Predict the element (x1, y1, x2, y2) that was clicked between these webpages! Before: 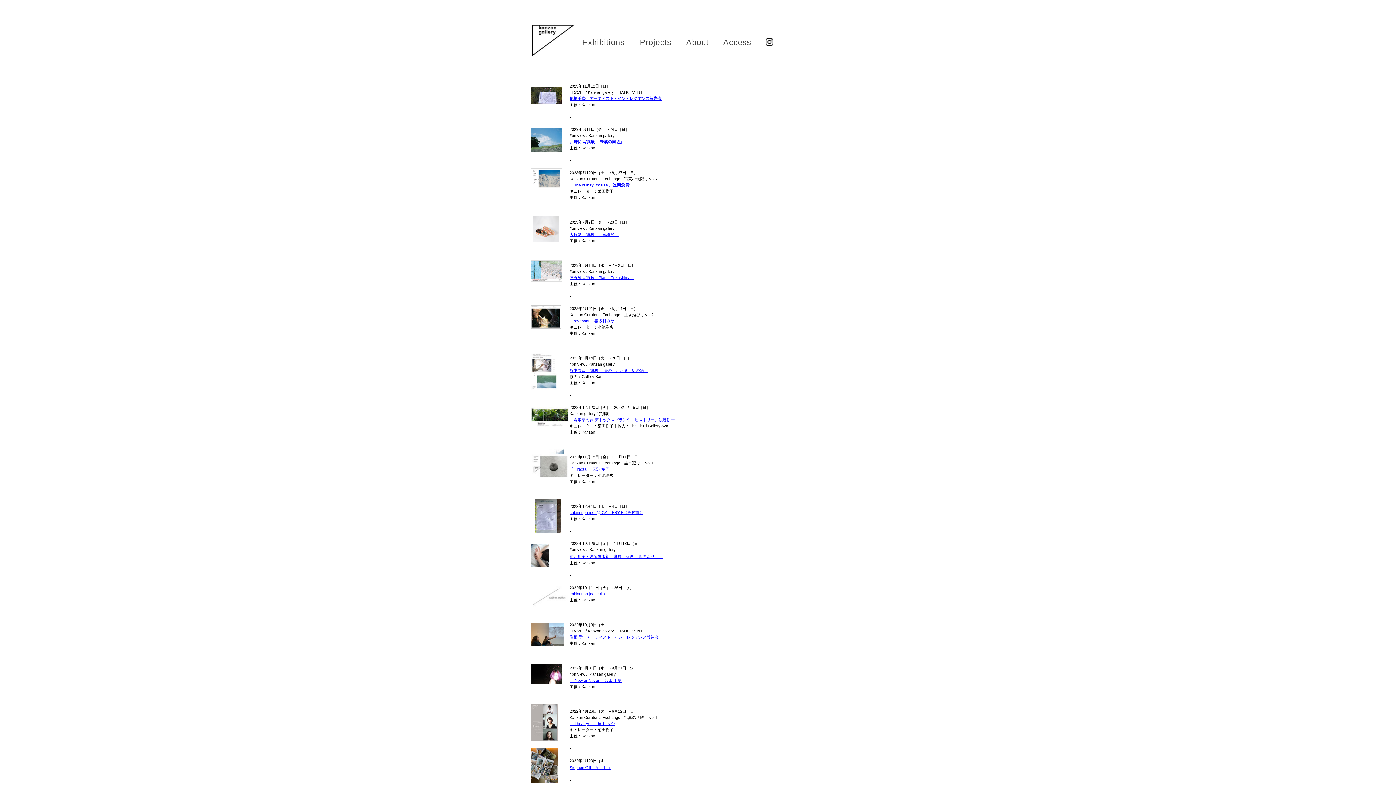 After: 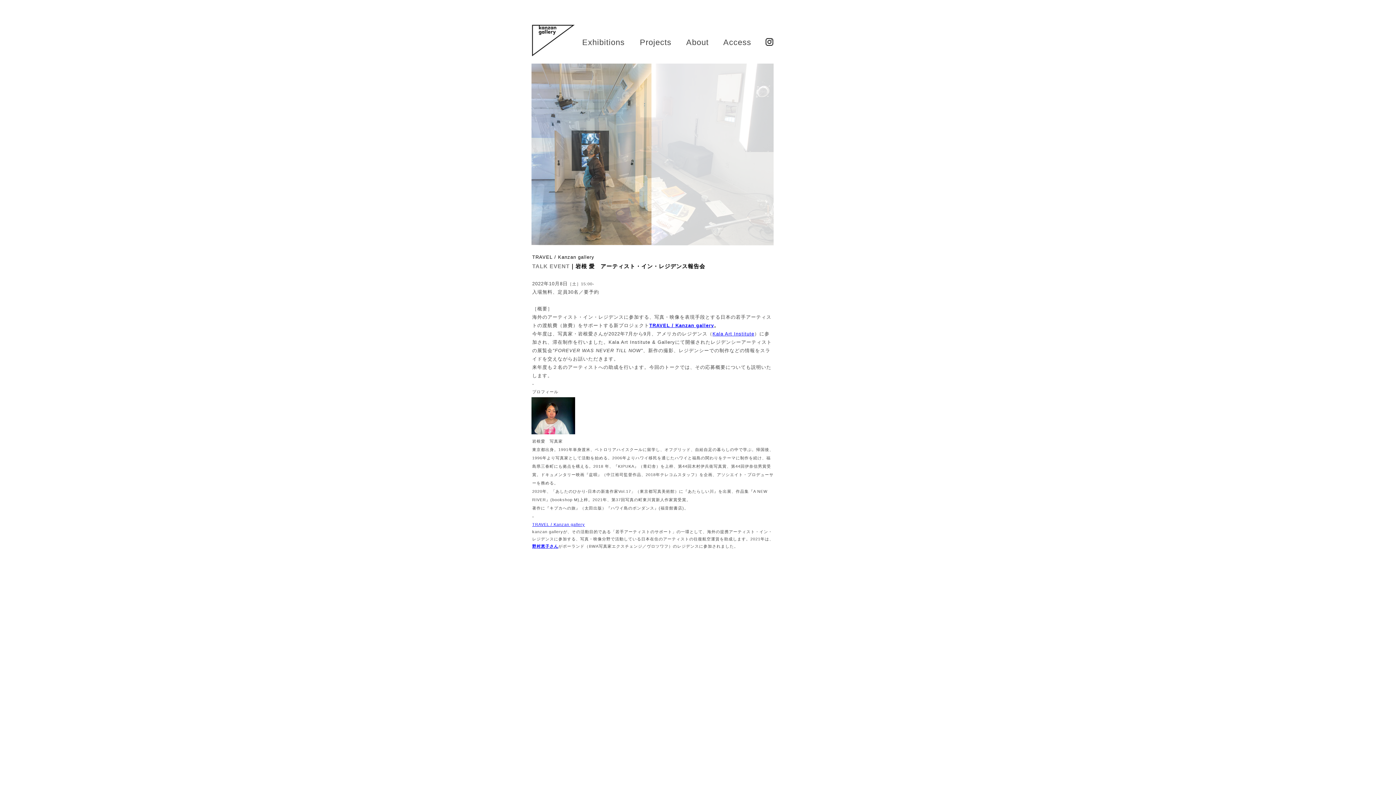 Action: label: 岩根 愛　アーティスト・イン・レジデンス報告会 bbox: (569, 635, 658, 639)